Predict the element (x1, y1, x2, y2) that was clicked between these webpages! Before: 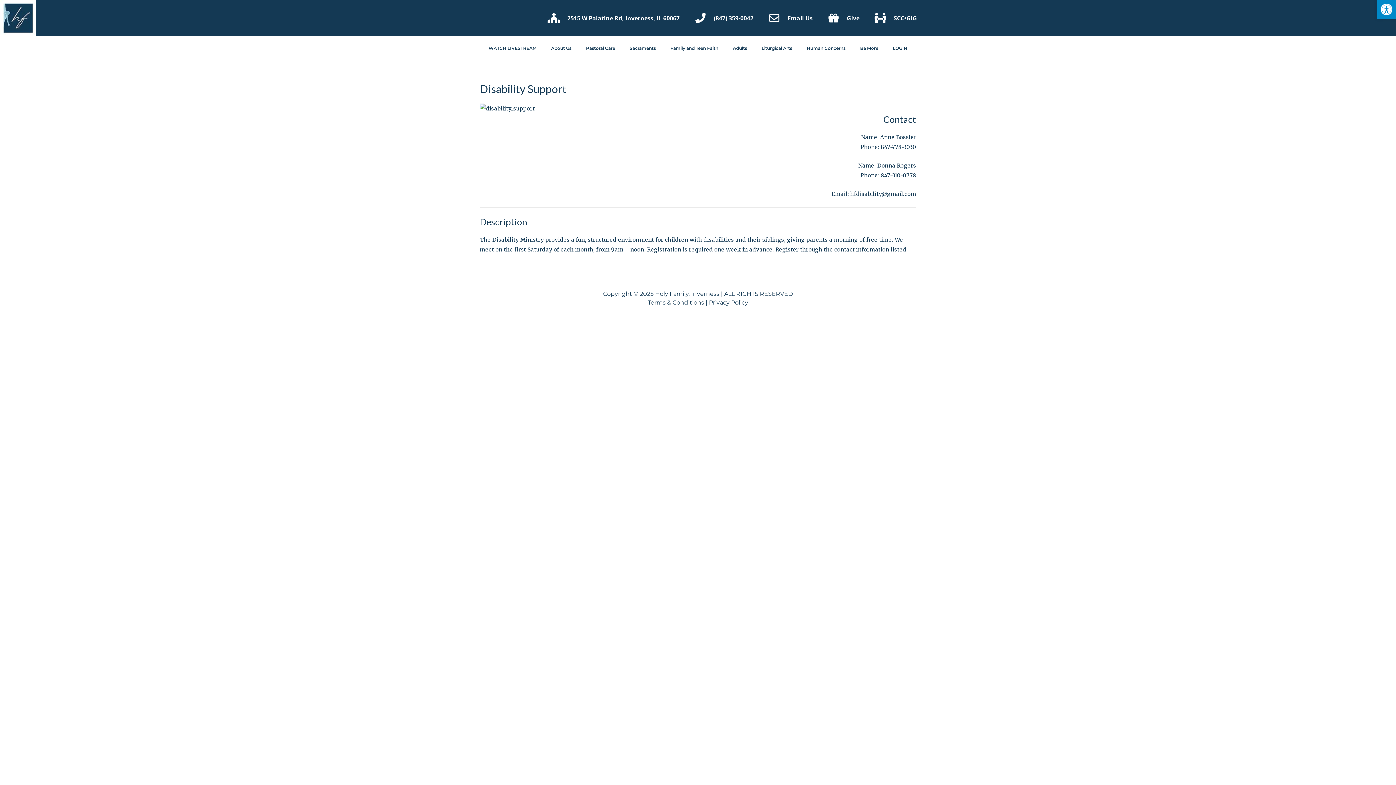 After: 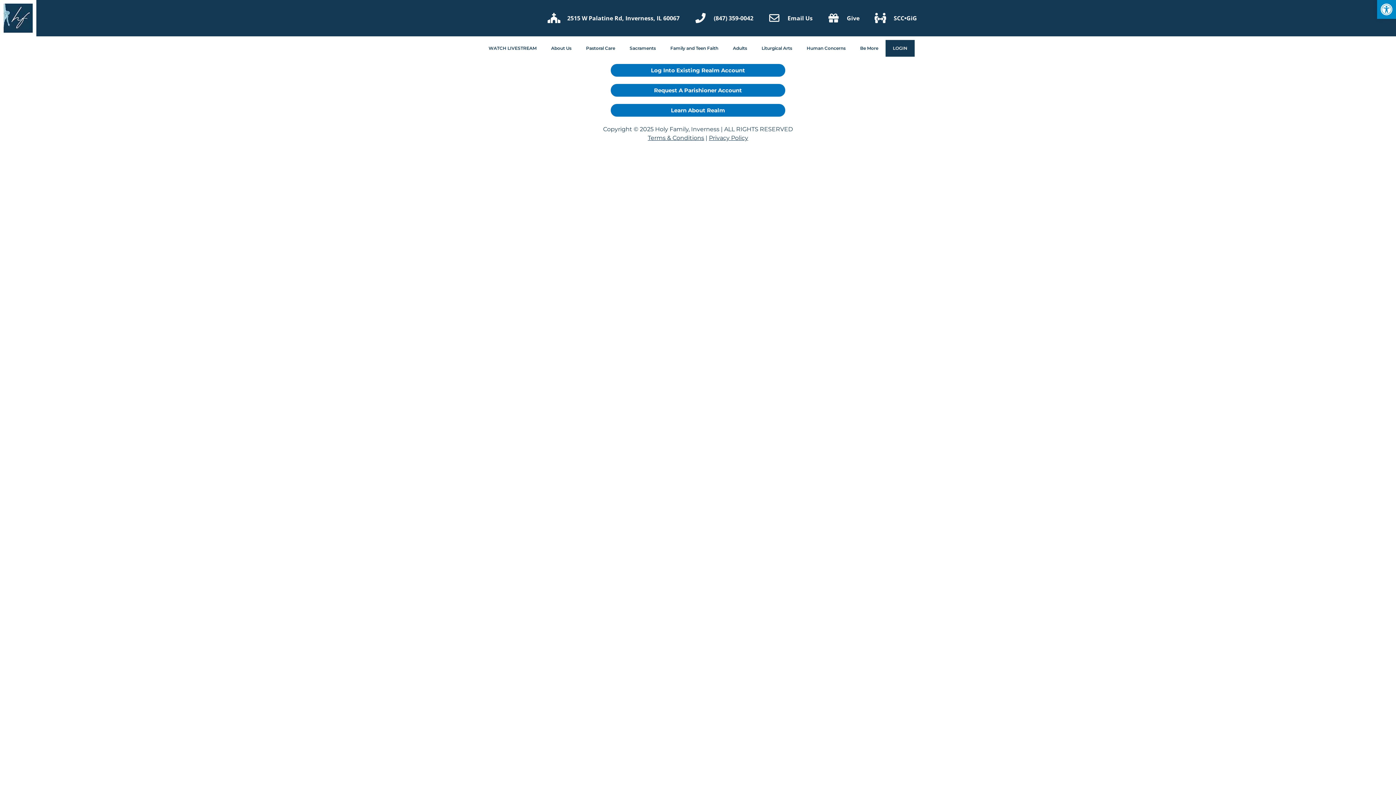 Action: label: LOGIN bbox: (885, 40, 914, 56)